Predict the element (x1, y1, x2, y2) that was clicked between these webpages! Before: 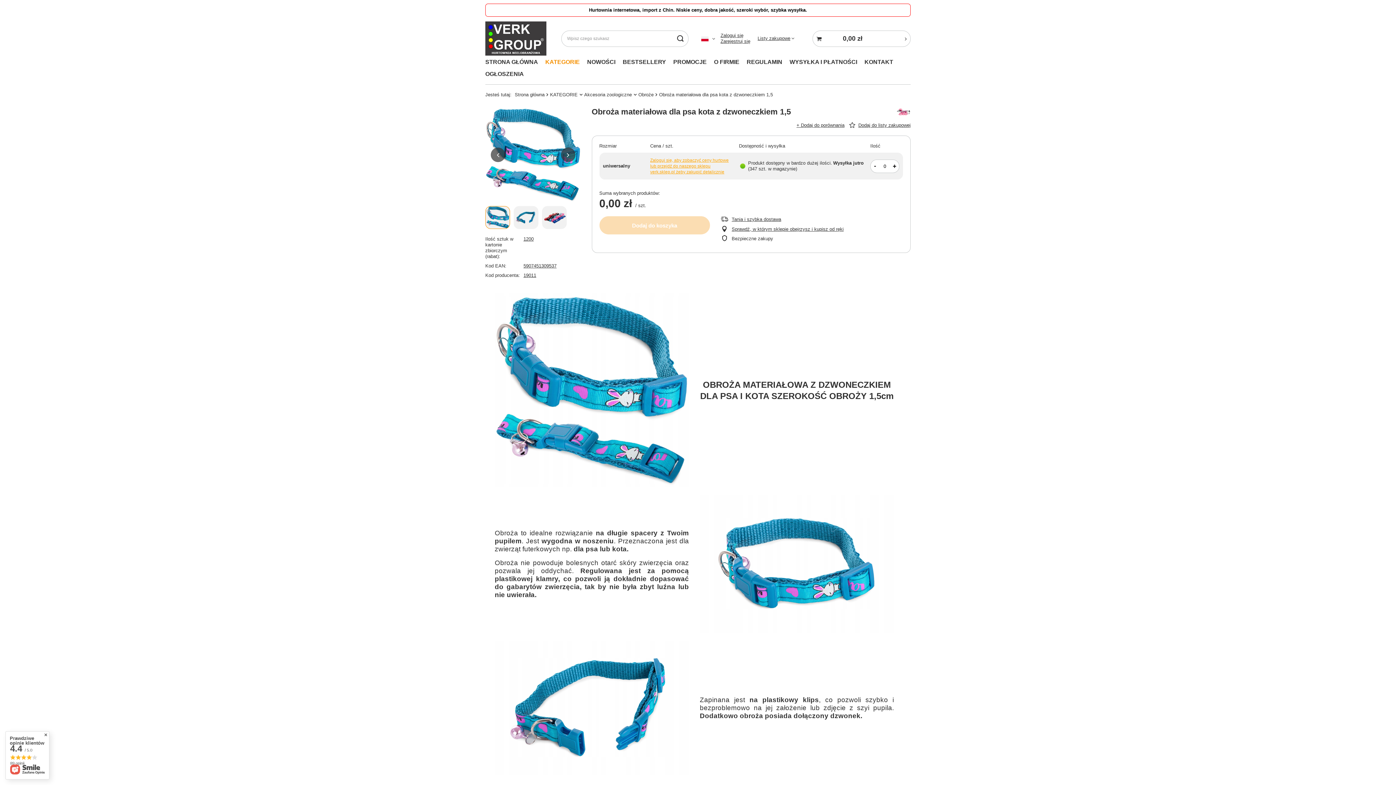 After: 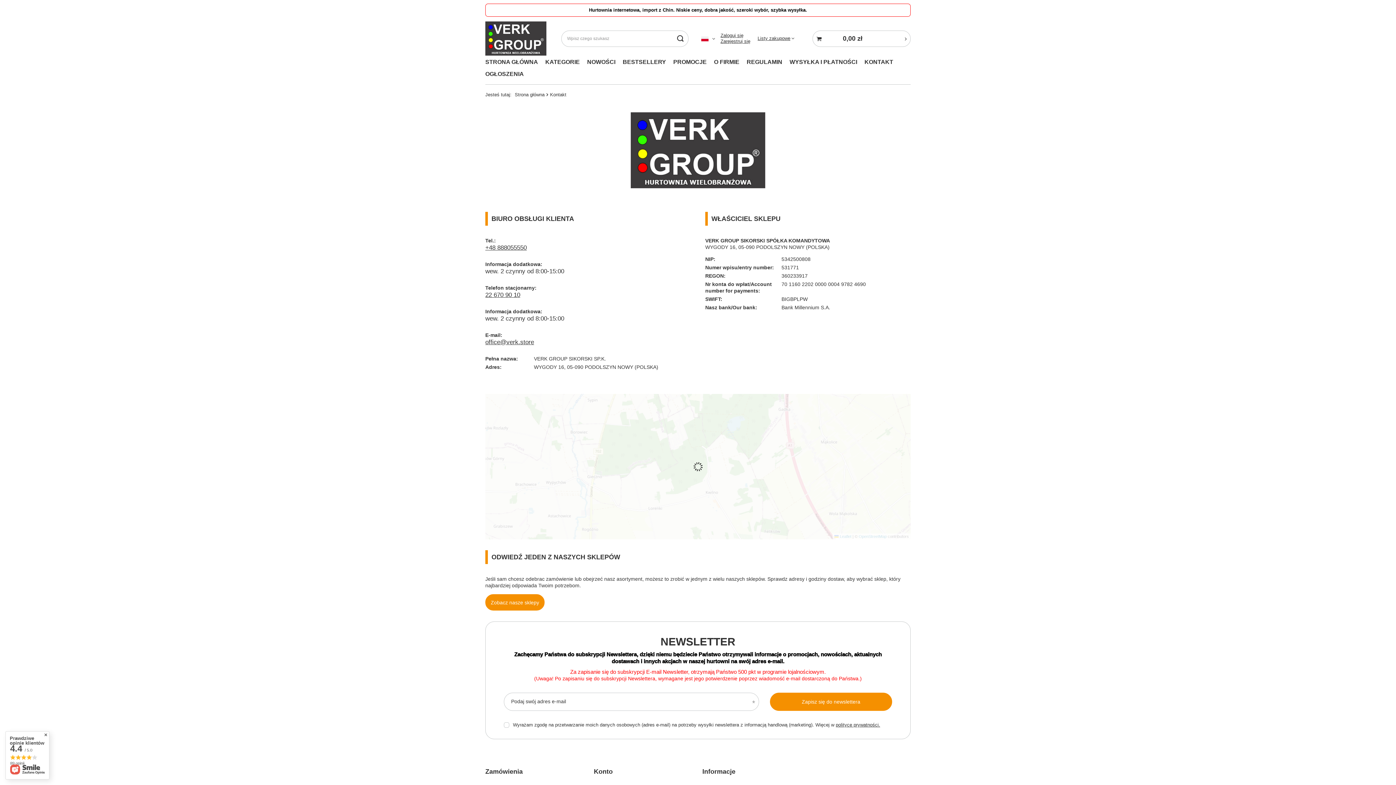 Action: label: KONTAKT bbox: (861, 56, 897, 68)